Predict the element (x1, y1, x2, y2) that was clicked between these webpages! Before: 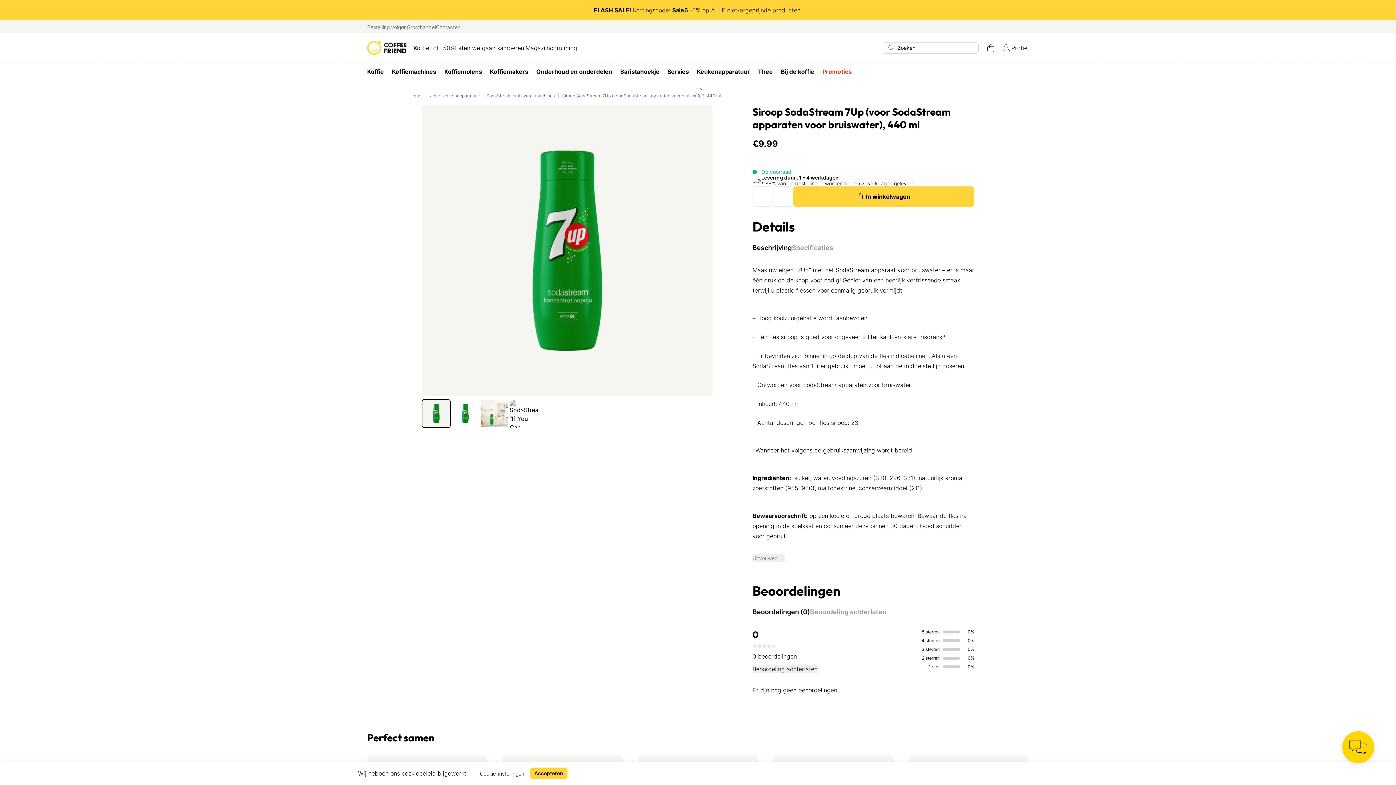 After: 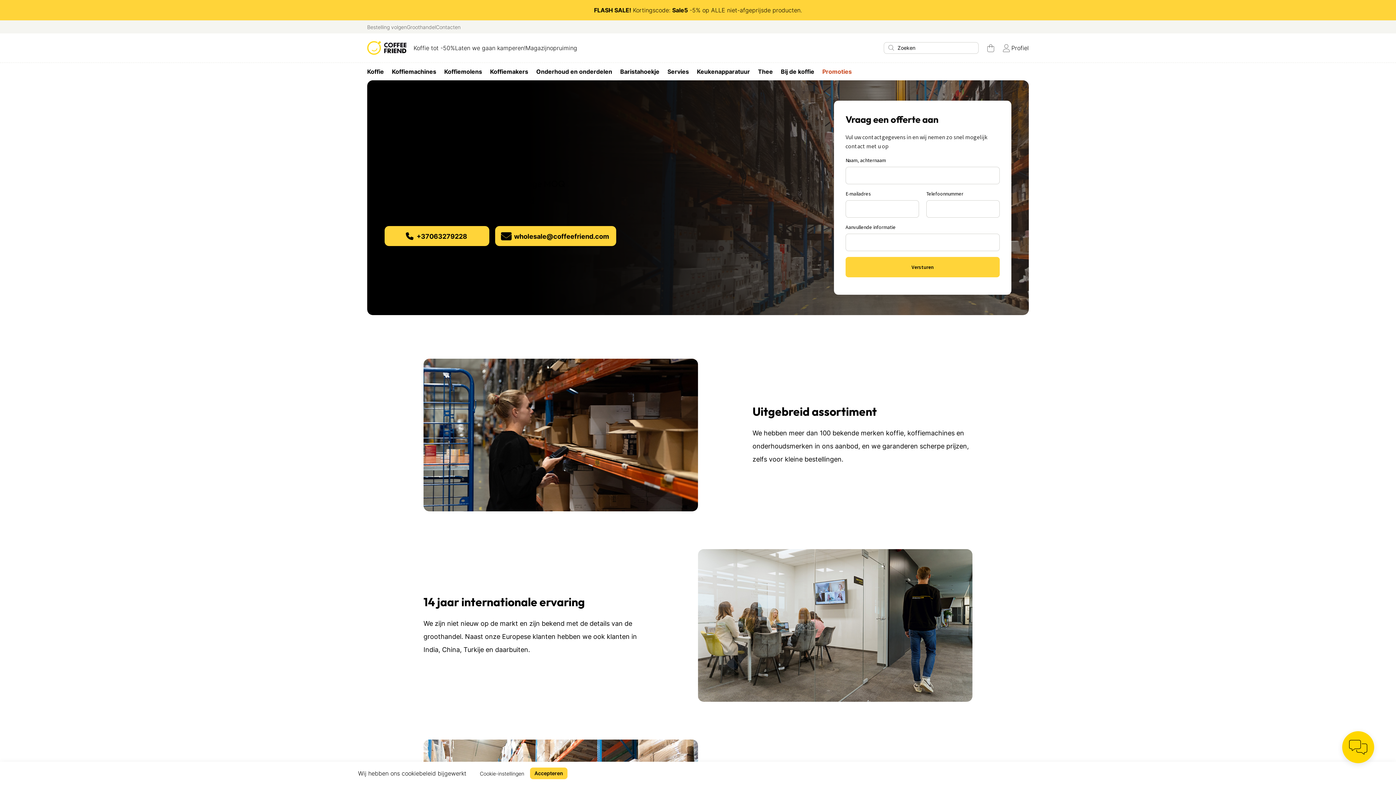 Action: label: Groothandel bbox: (406, 24, 436, 30)